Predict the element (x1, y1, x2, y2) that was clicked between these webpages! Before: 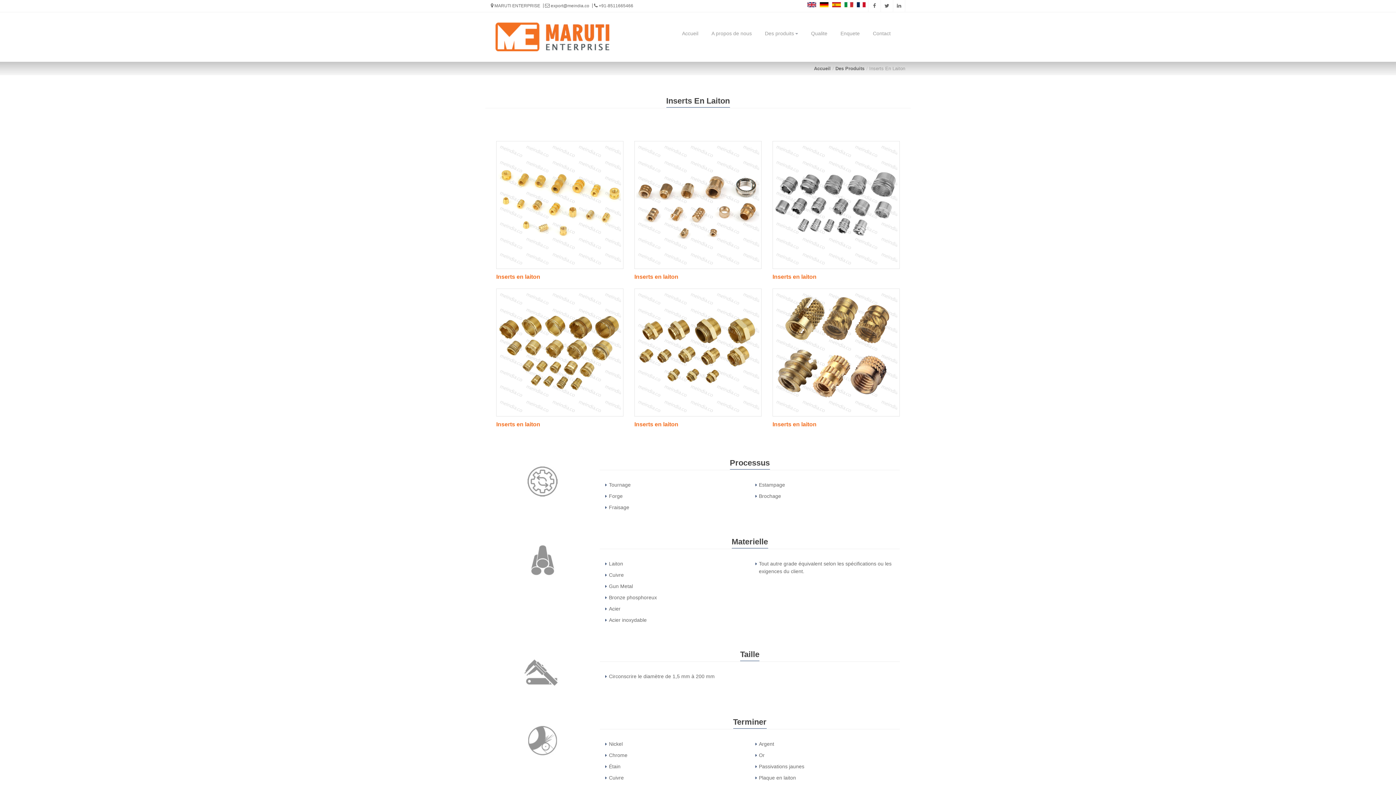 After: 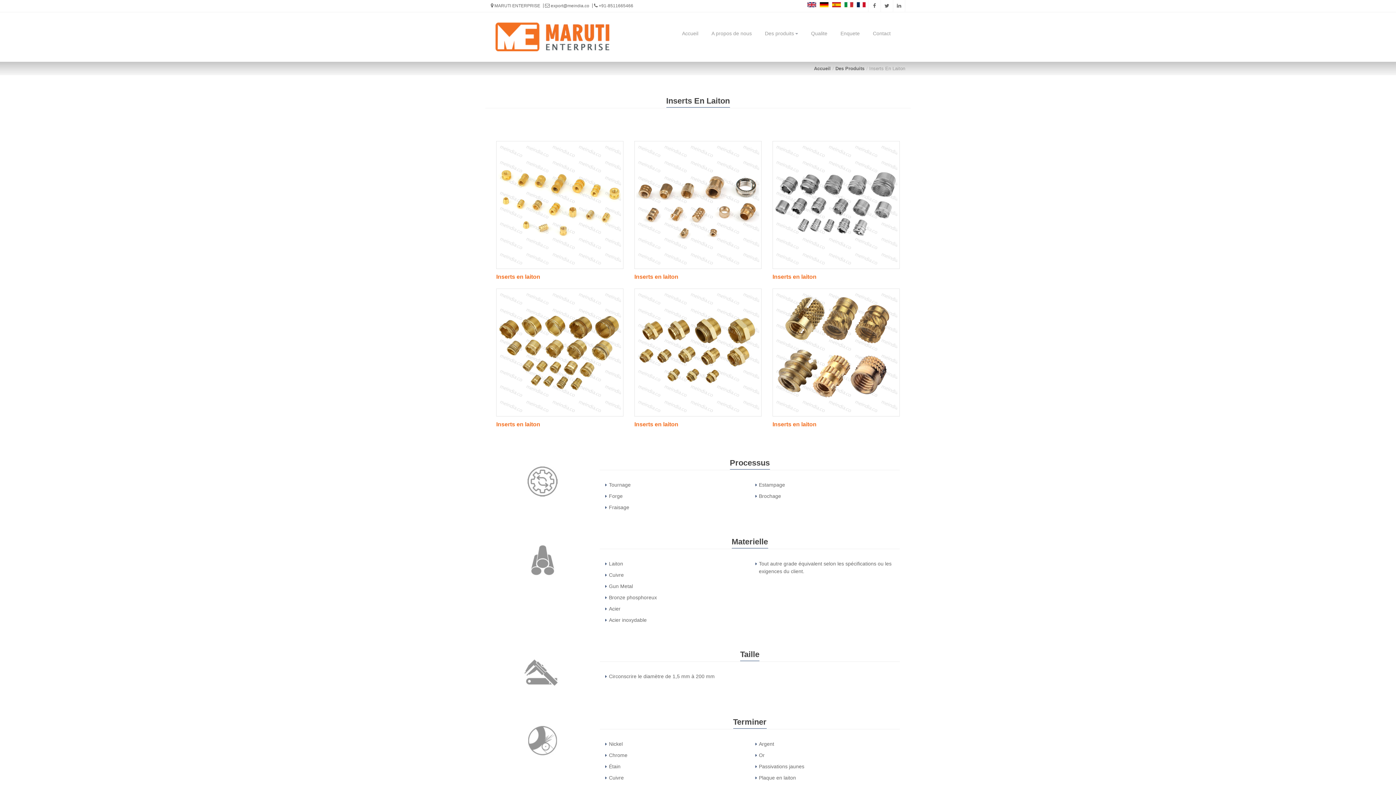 Action: bbox: (856, 0, 866, 7)